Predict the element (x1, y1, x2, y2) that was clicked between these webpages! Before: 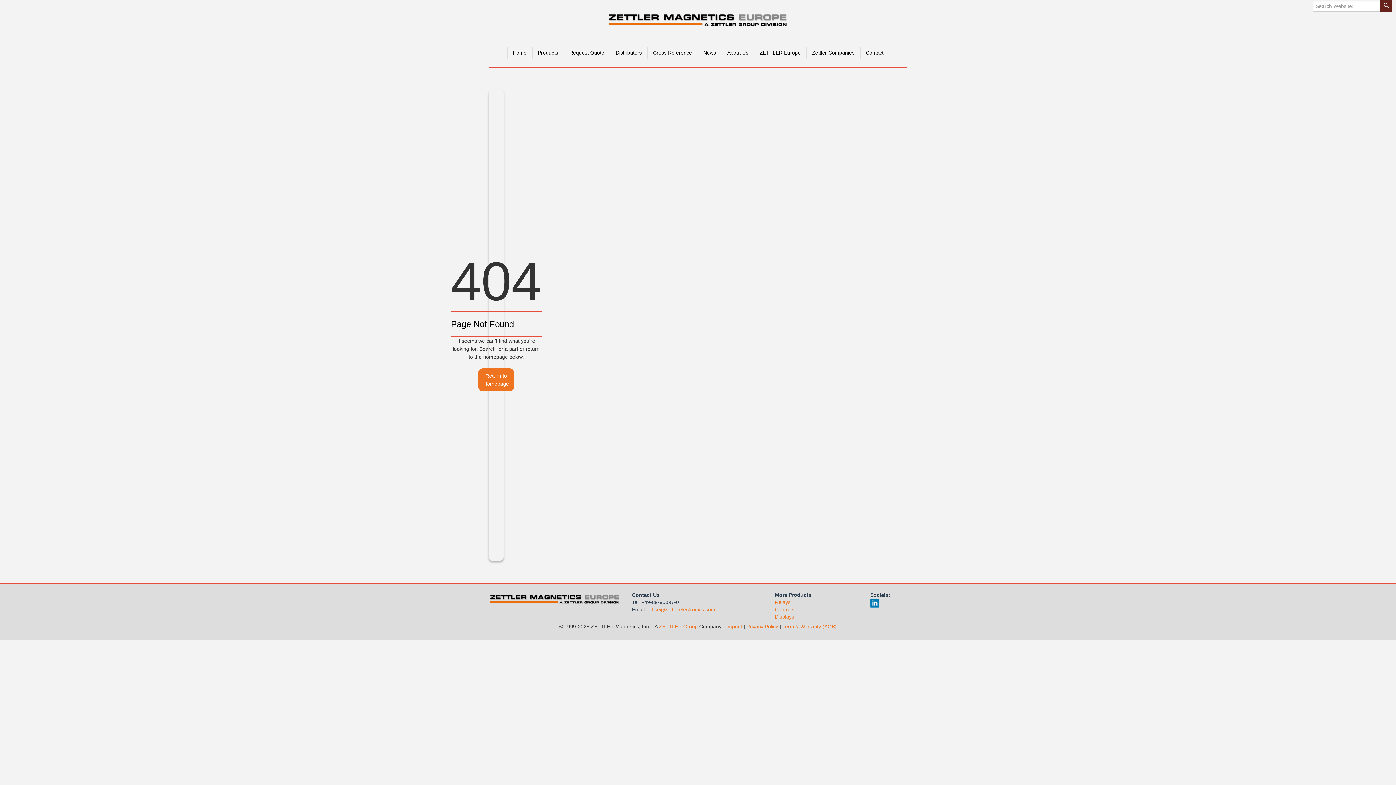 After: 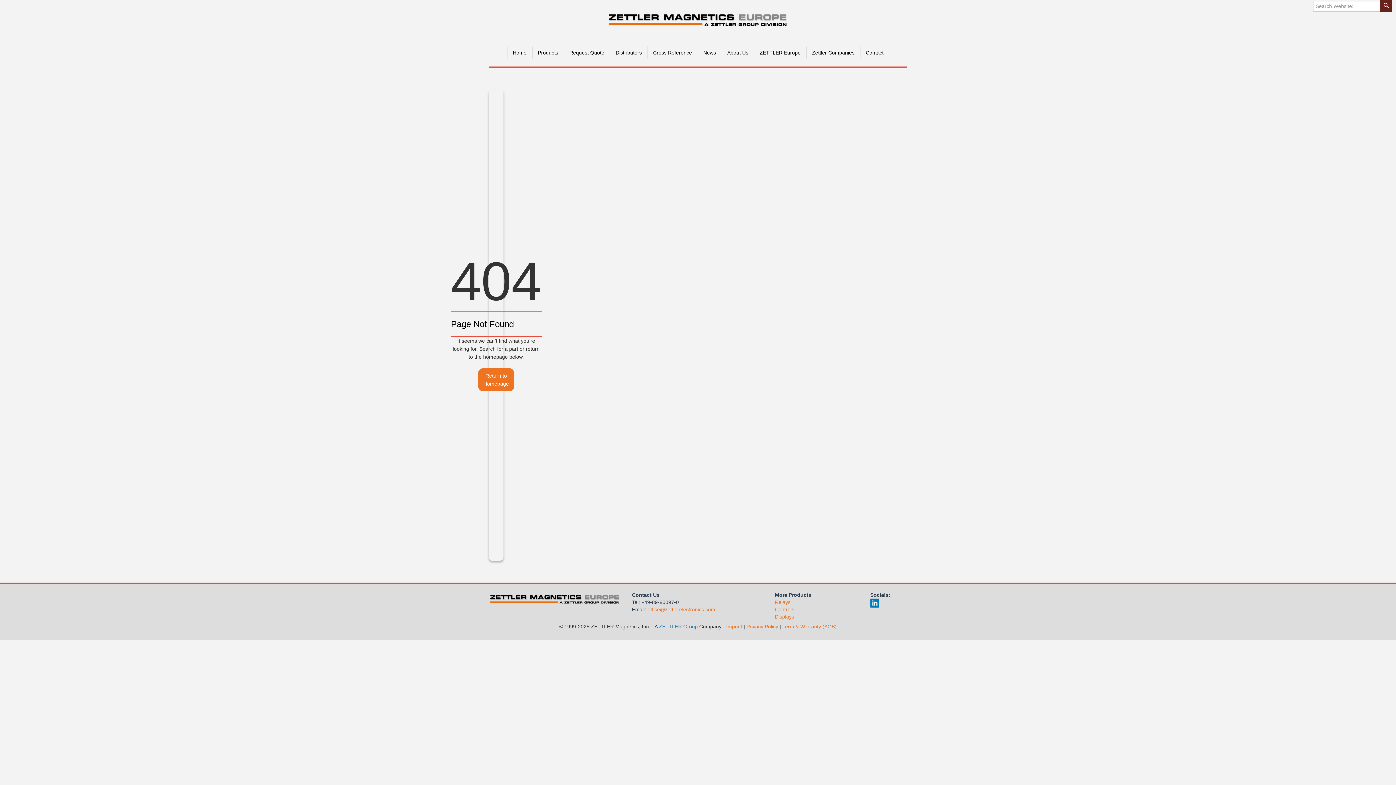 Action: bbox: (659, 623, 698, 629) label: ZETTLER Group